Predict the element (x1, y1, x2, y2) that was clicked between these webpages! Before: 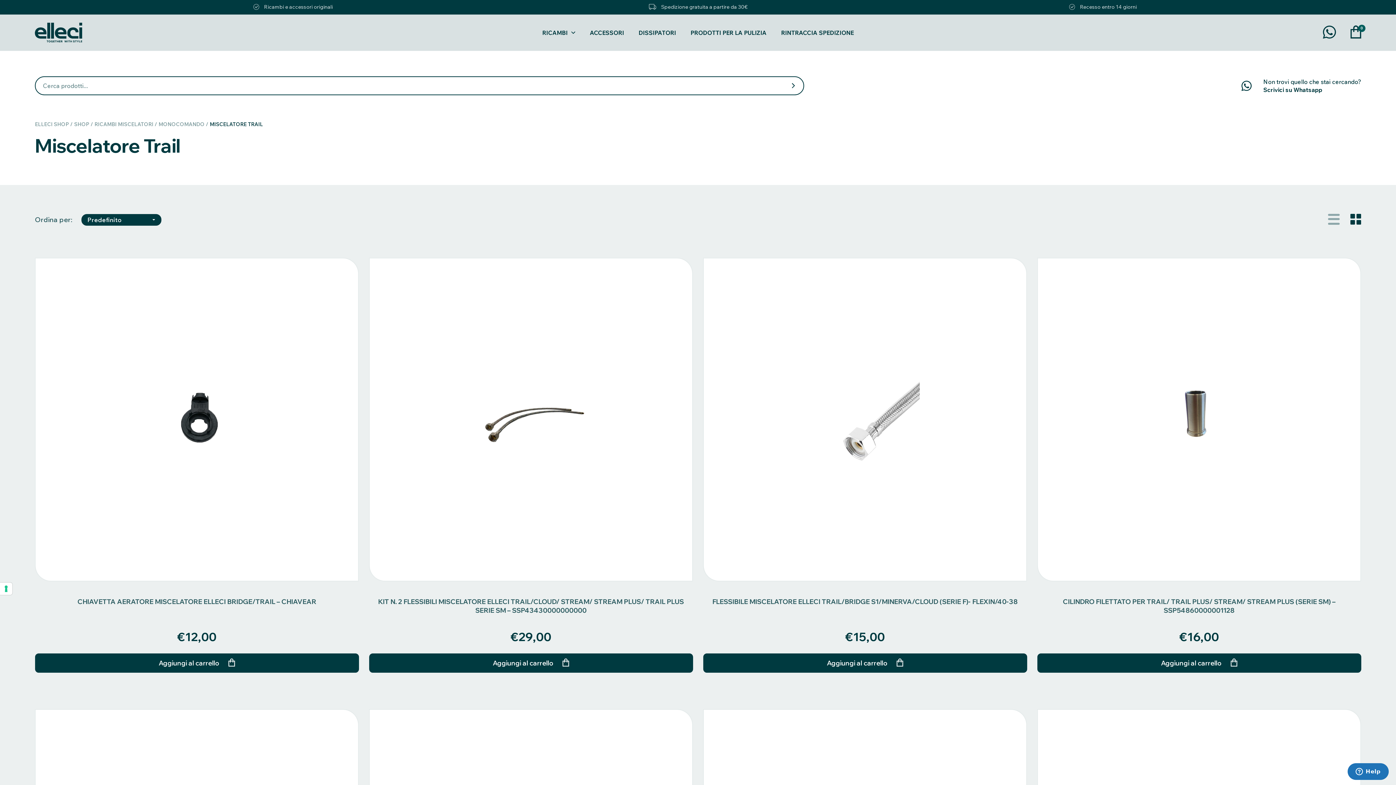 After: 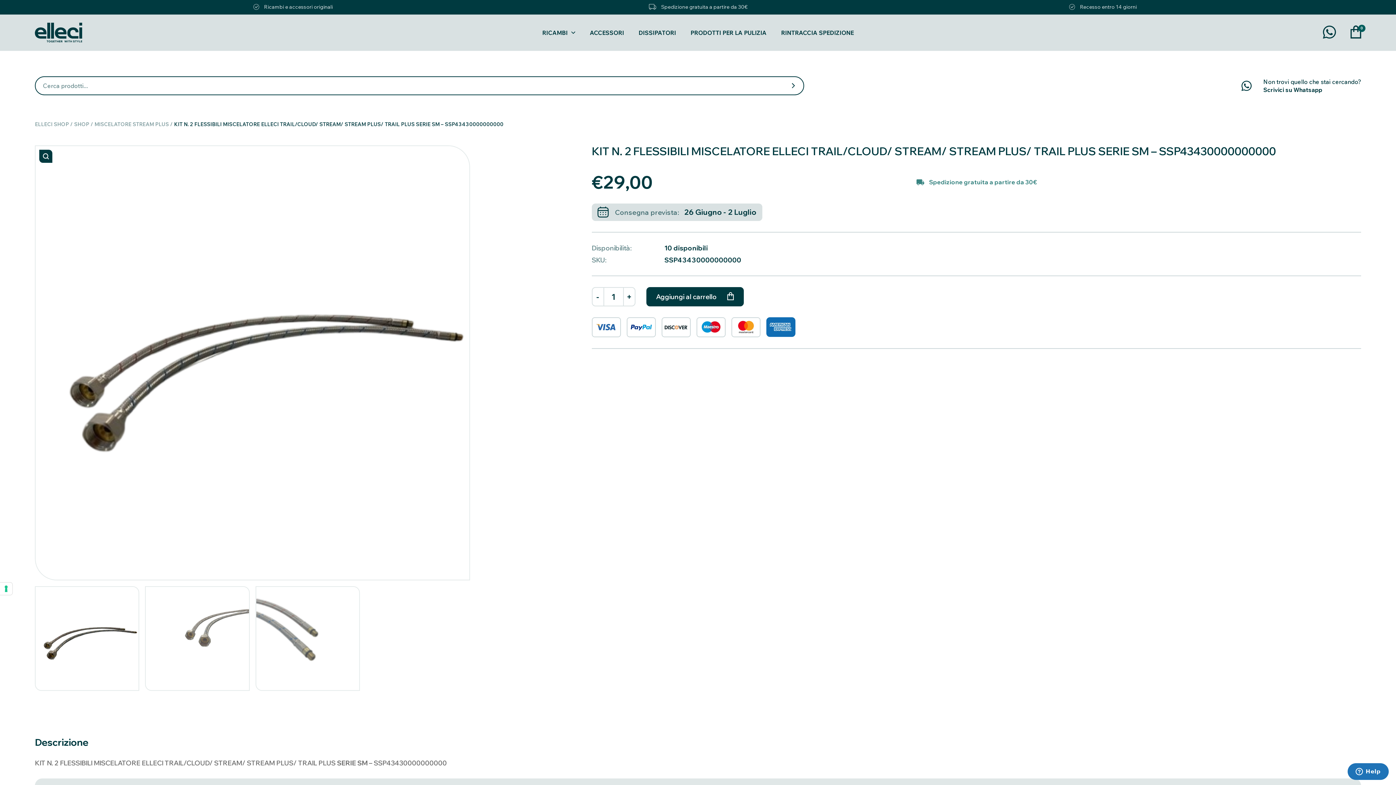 Action: label: KIT N. 2 FLESSIBILI MISCELATORE ELLECI TRAIL/CLOUD/ STREAM/ STREAM PLUS/ TRAIL PLUS SERIE SM – SSP43430000000000 bbox: (369, 597, 693, 615)